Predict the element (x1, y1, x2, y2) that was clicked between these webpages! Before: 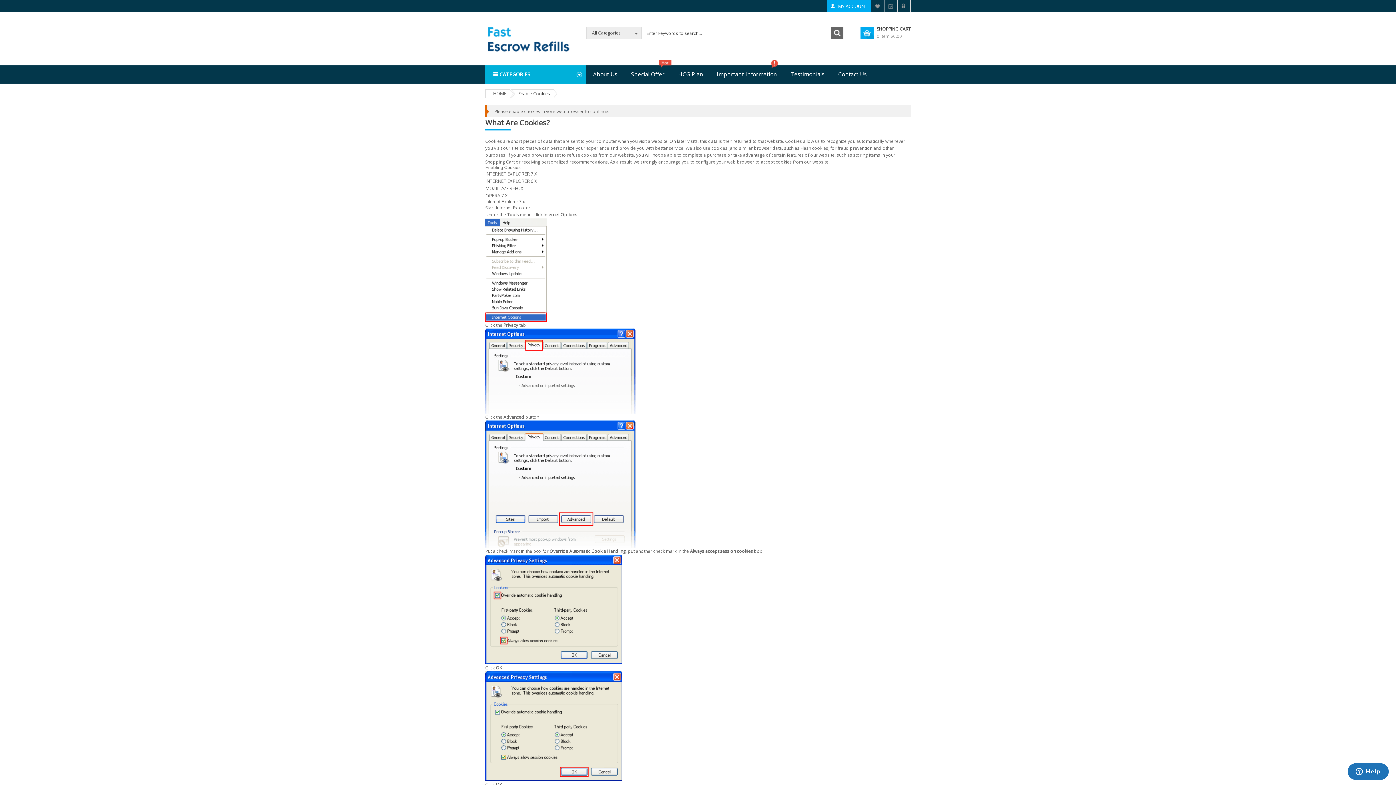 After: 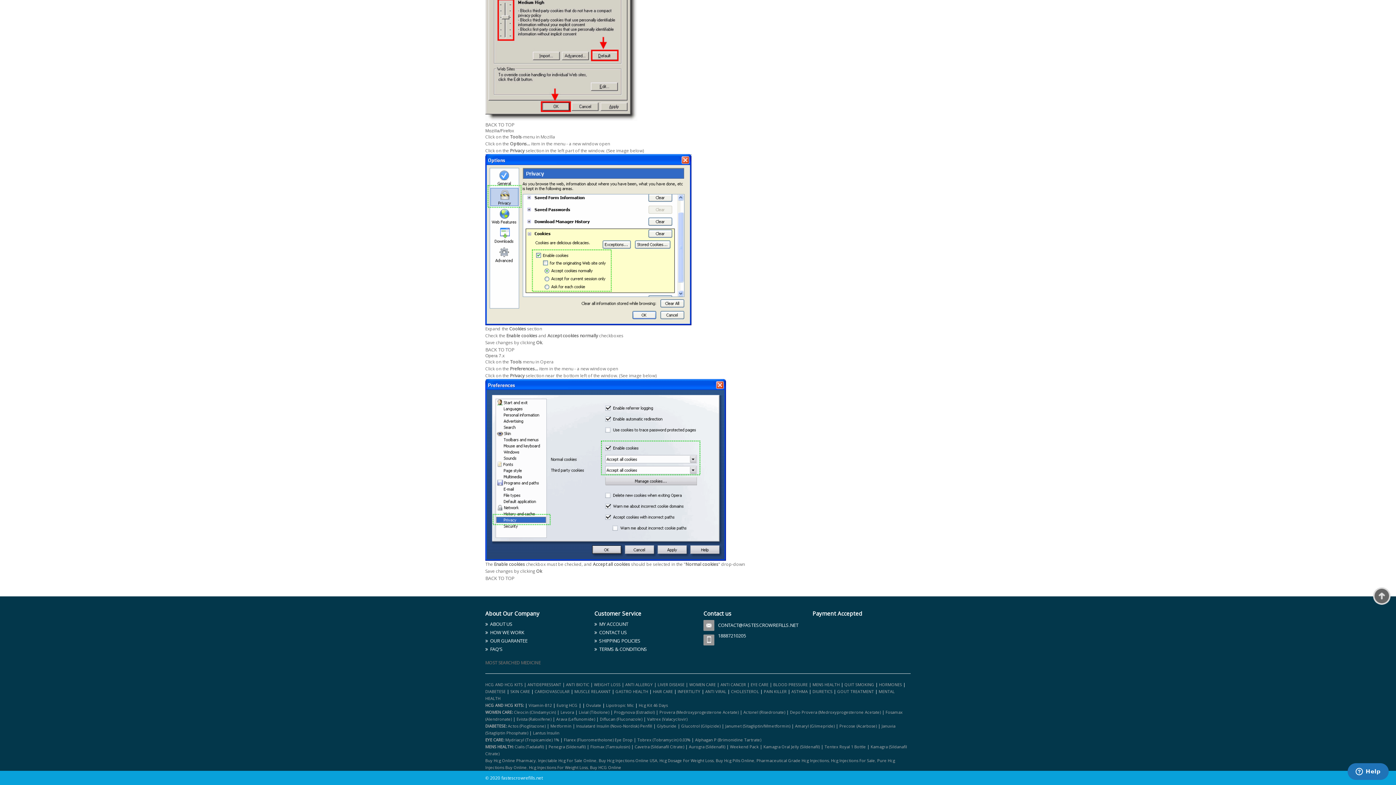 Action: label: MOZILLA/FIREFOX bbox: (485, 185, 523, 191)